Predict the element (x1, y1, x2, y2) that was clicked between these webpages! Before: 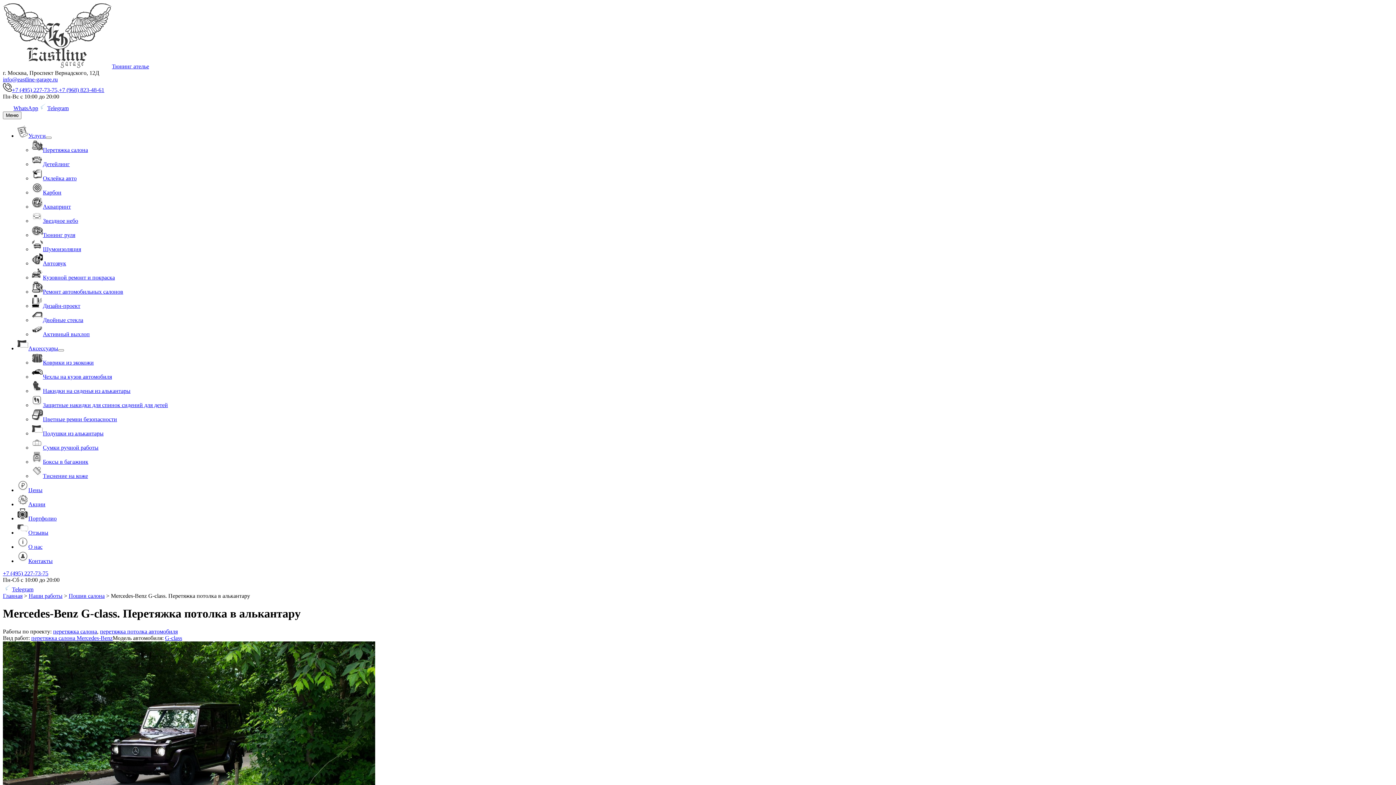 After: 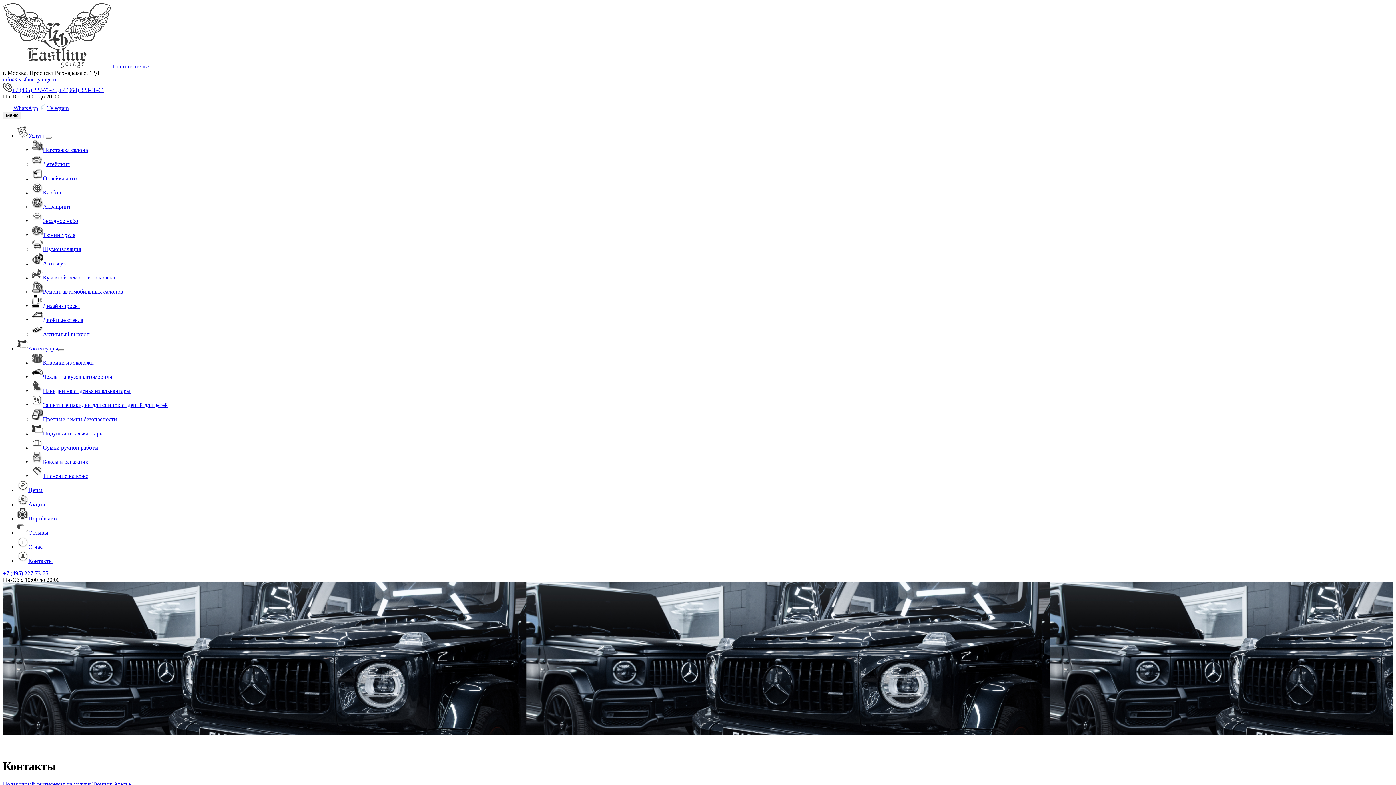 Action: bbox: (17, 558, 52, 564) label: Контакты